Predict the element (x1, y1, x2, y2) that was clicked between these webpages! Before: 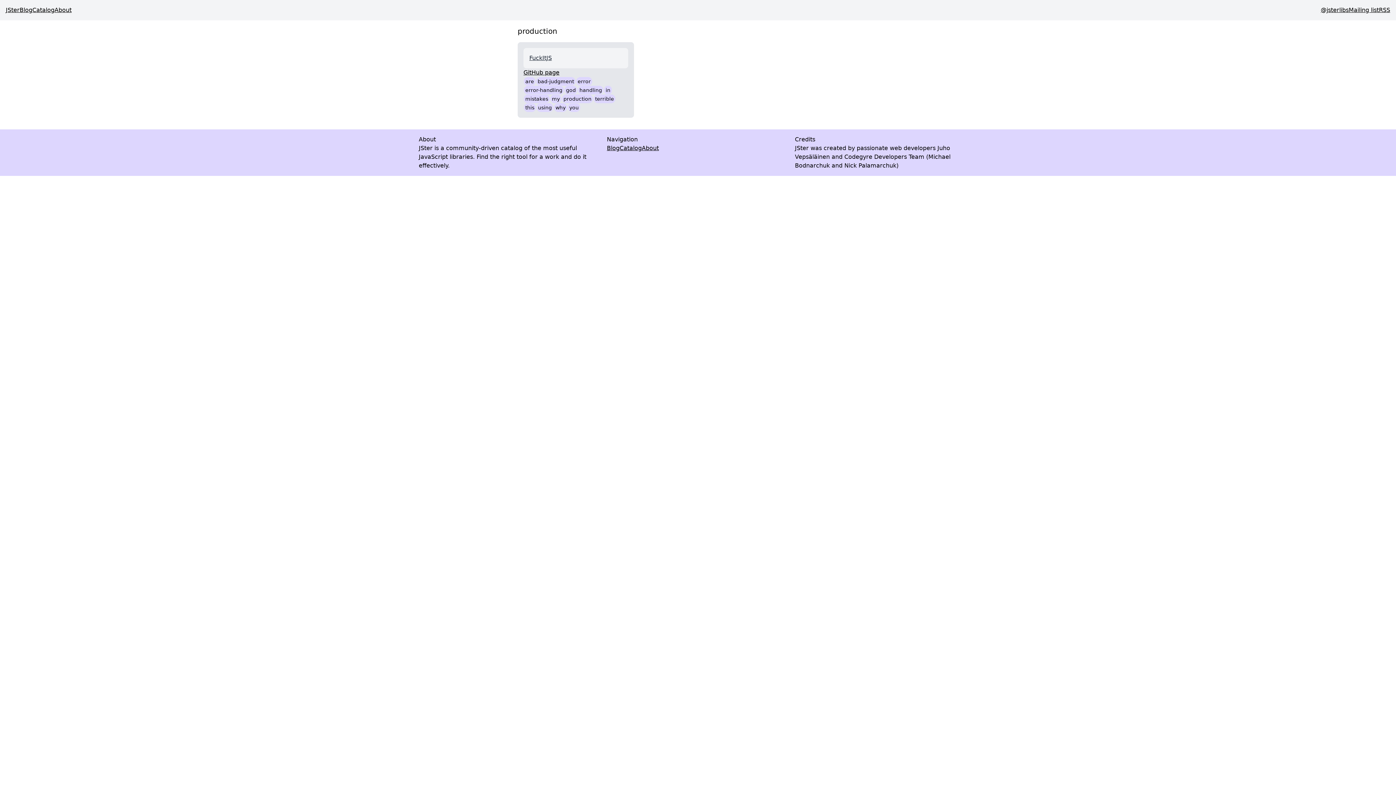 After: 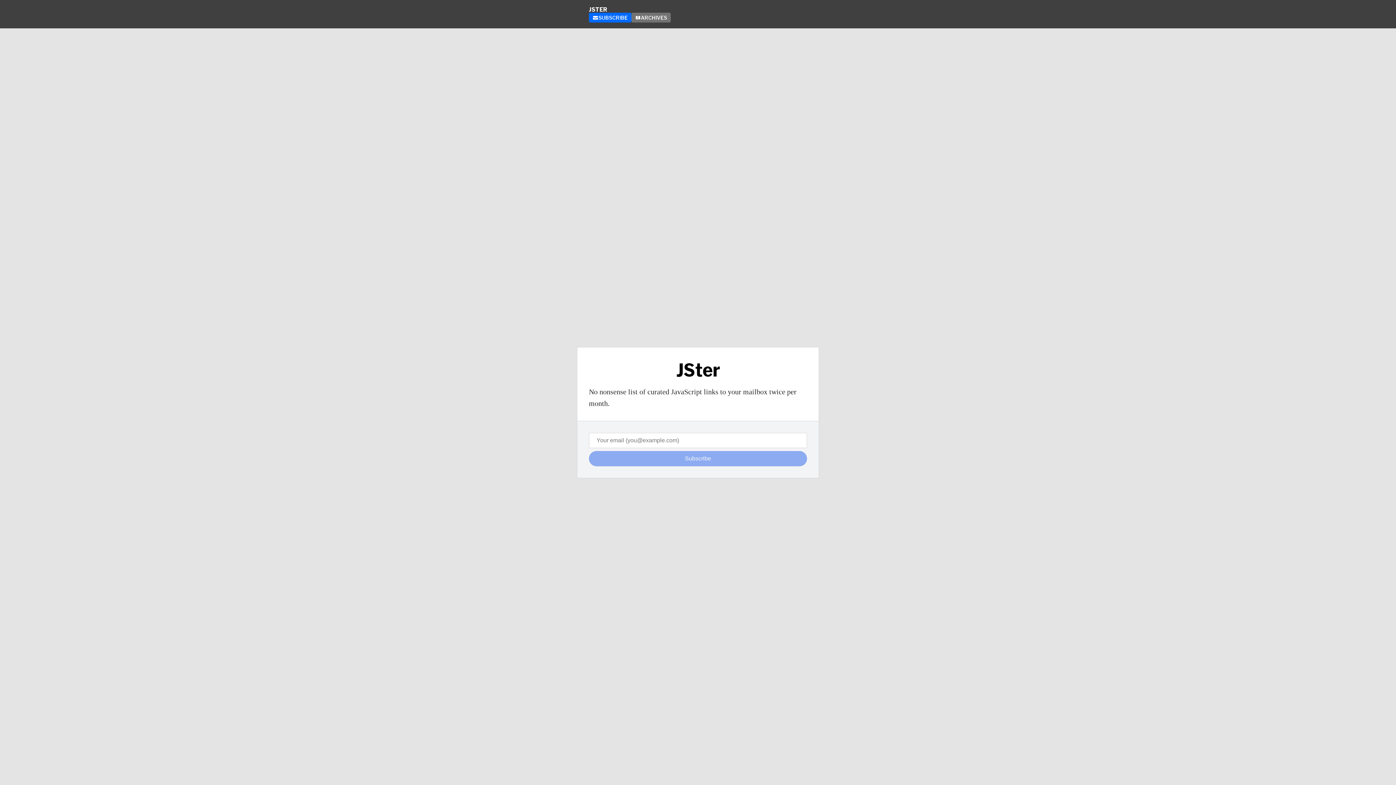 Action: label: Mailing list bbox: (1349, 5, 1379, 14)